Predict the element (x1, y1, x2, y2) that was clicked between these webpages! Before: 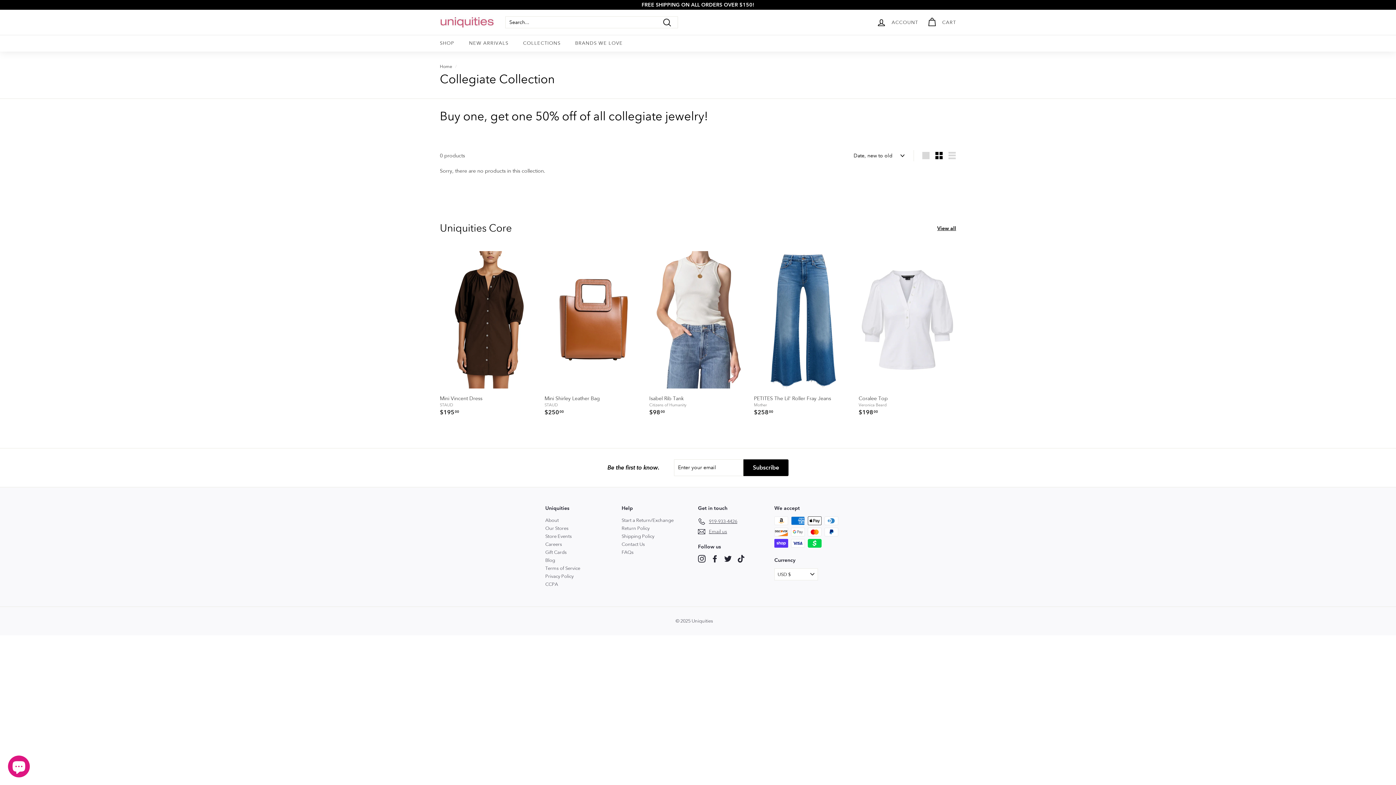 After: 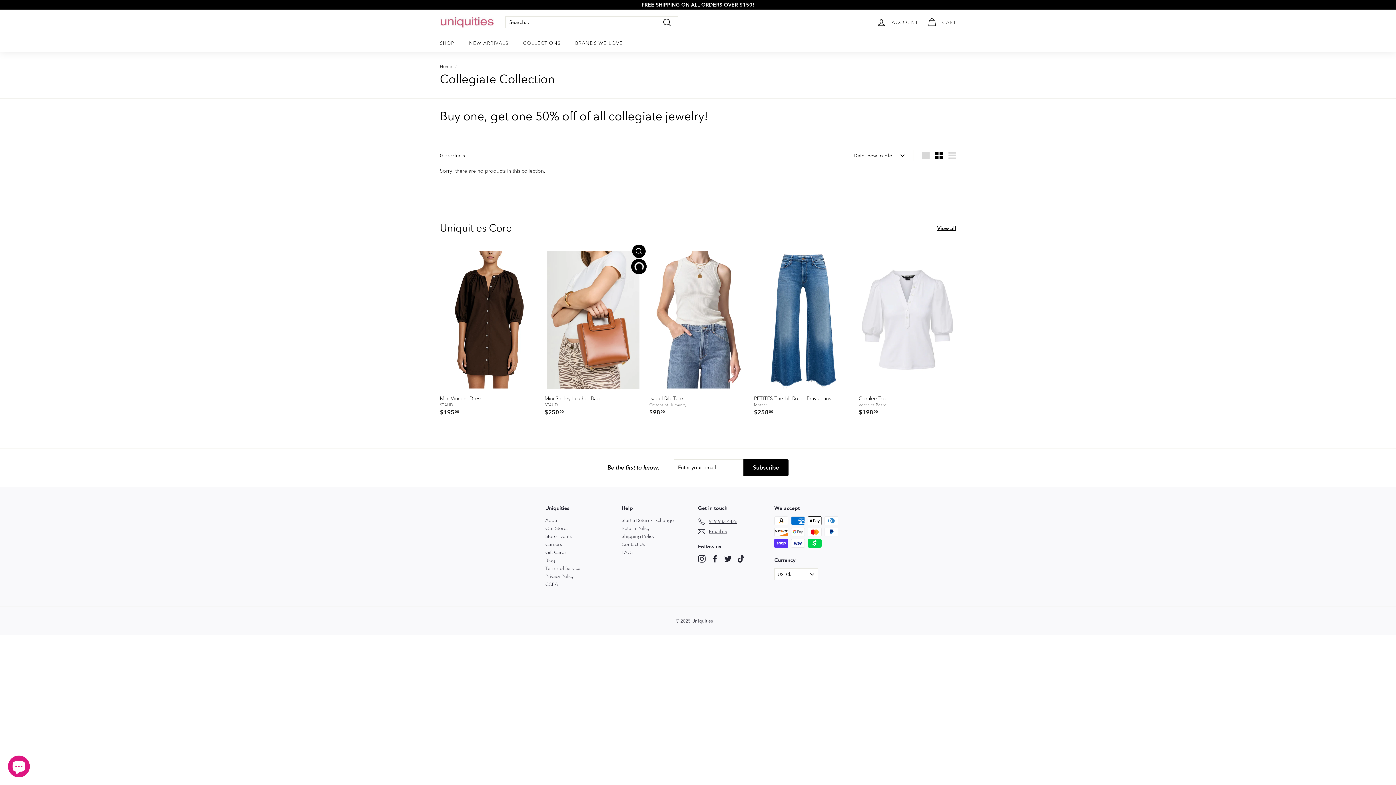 Action: label: Add to cart bbox: (632, 261, 645, 275)